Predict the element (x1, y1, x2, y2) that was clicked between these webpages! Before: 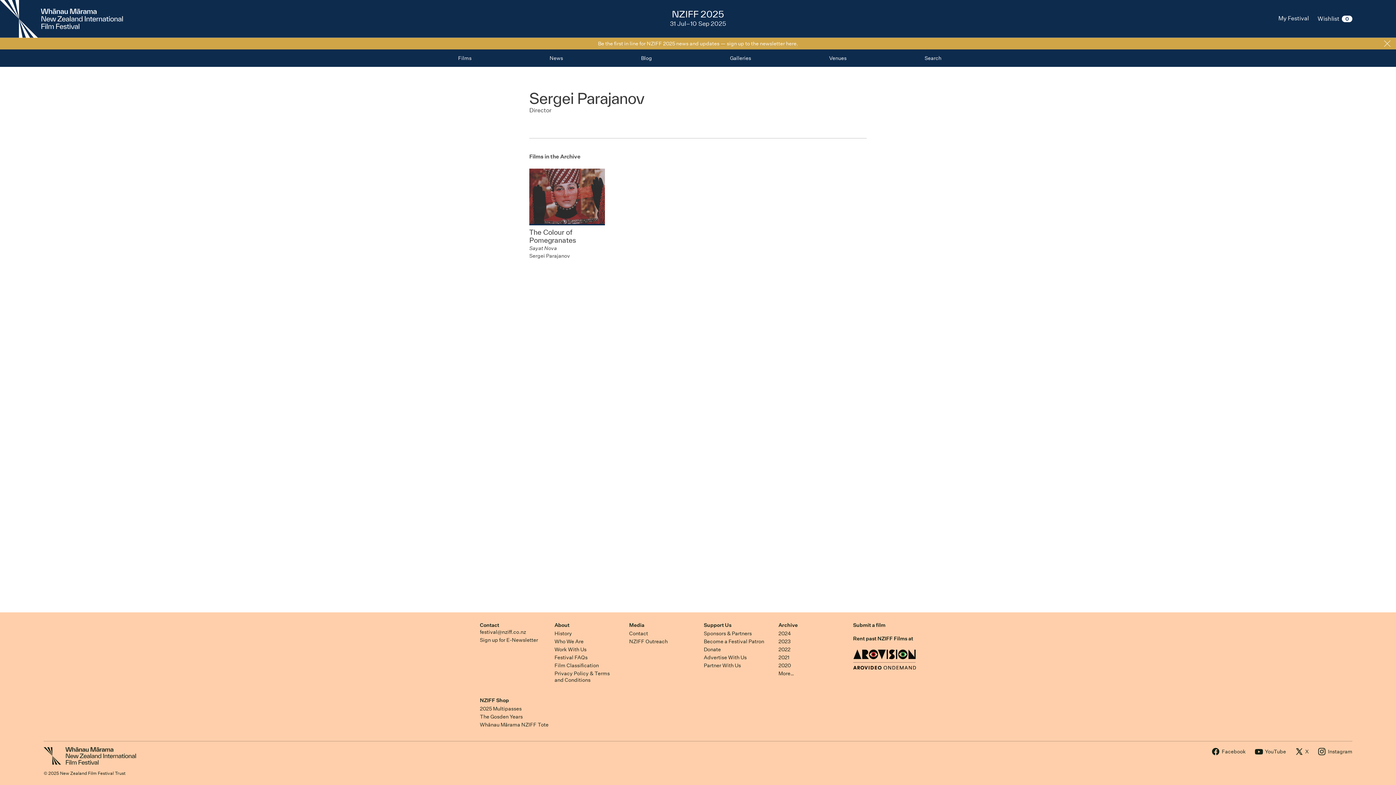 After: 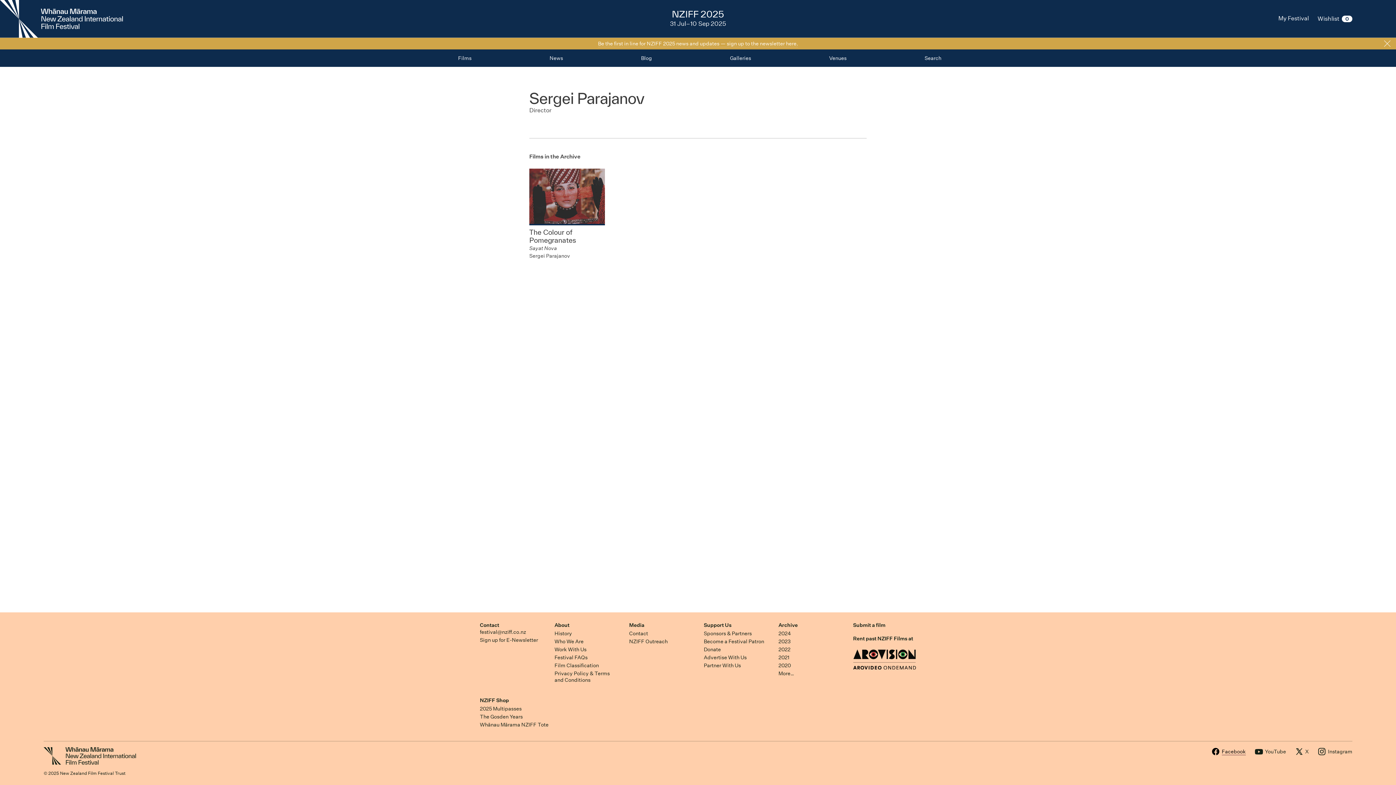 Action: label:  Facebook bbox: (1211, 748, 1246, 754)